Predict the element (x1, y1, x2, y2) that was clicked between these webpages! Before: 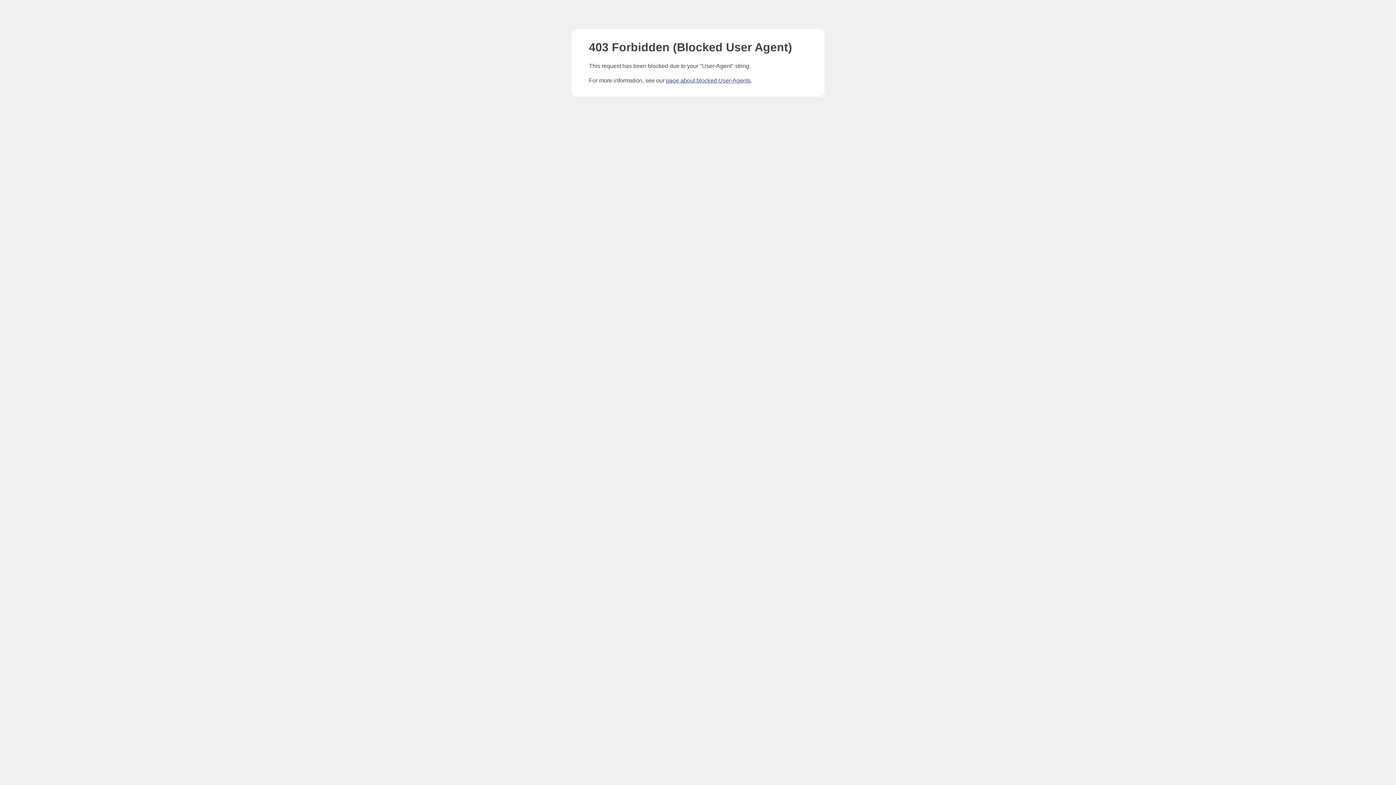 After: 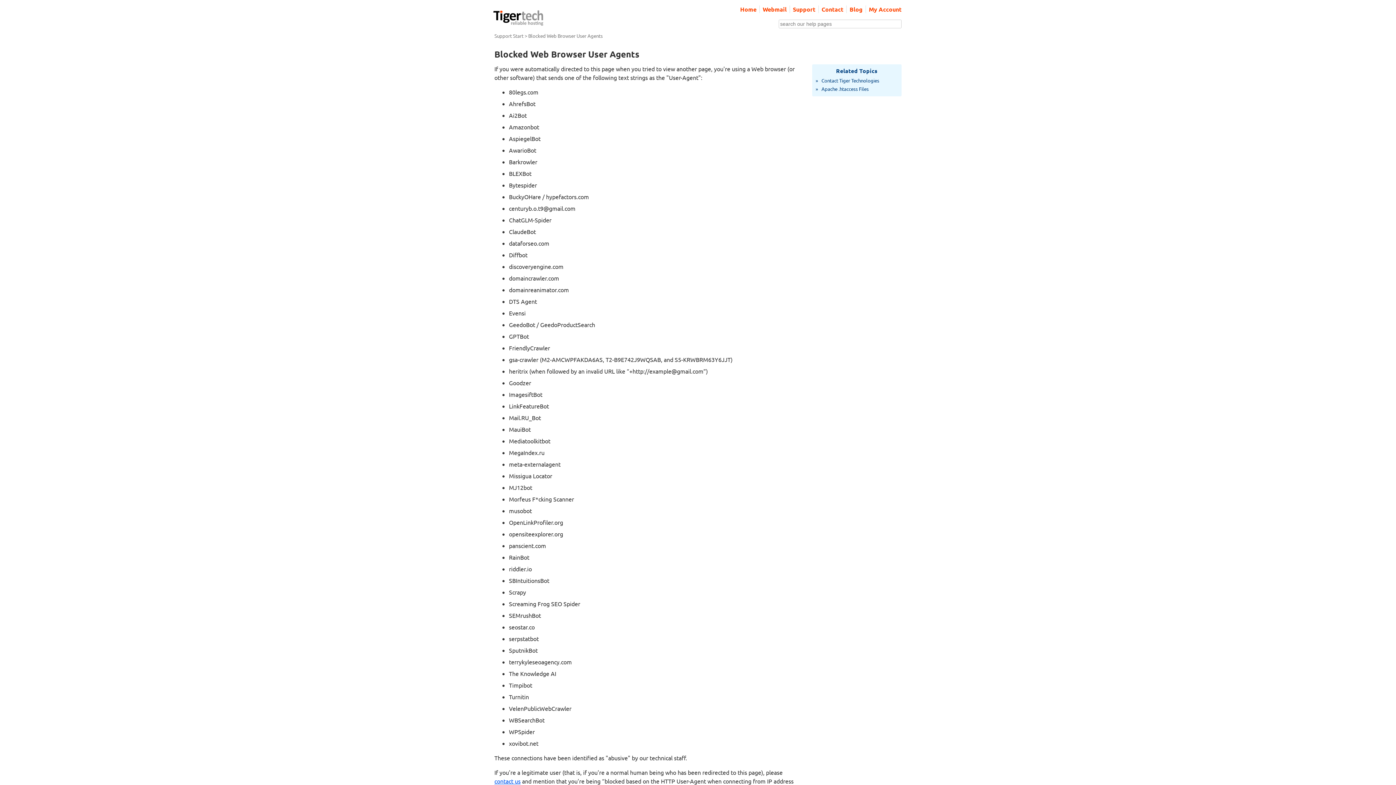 Action: bbox: (666, 77, 750, 83) label: page about blocked User-Agents